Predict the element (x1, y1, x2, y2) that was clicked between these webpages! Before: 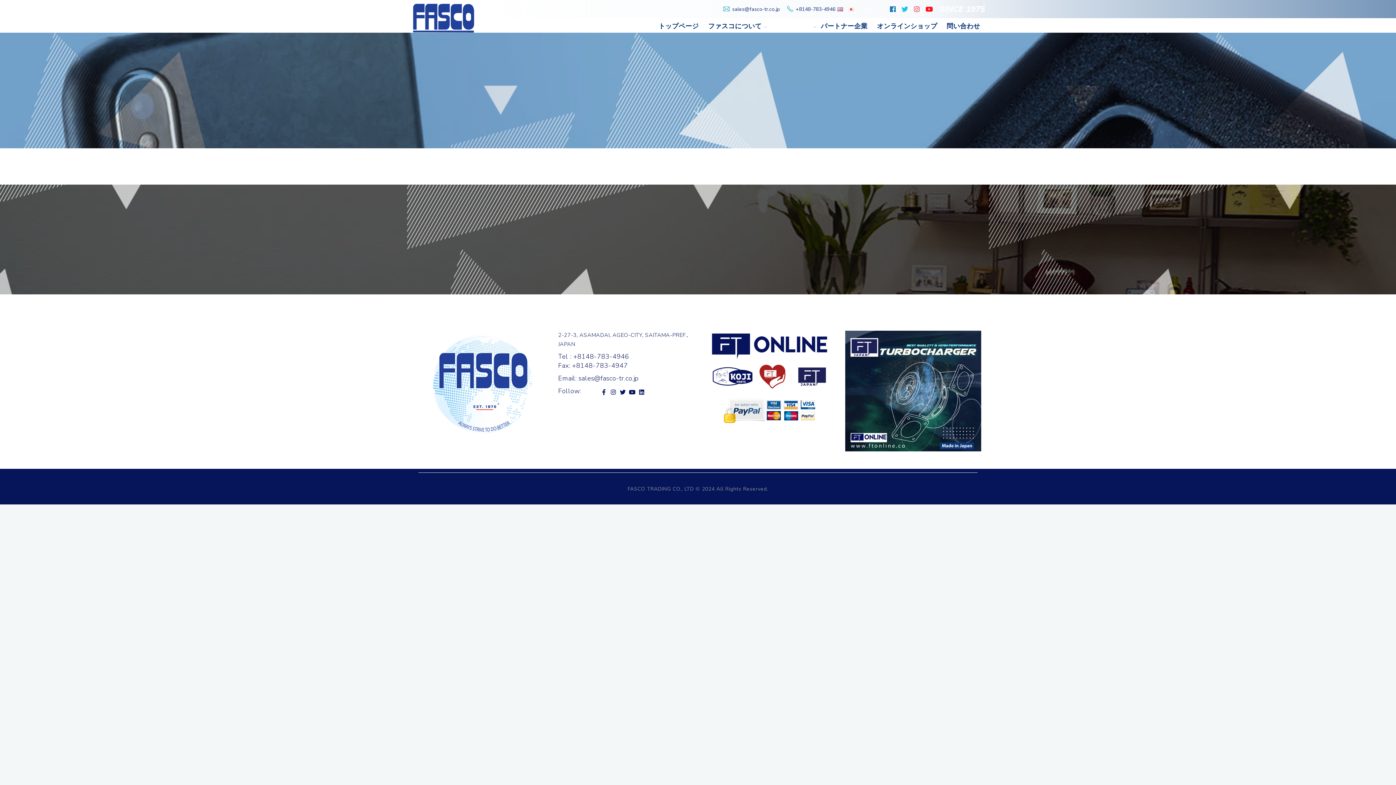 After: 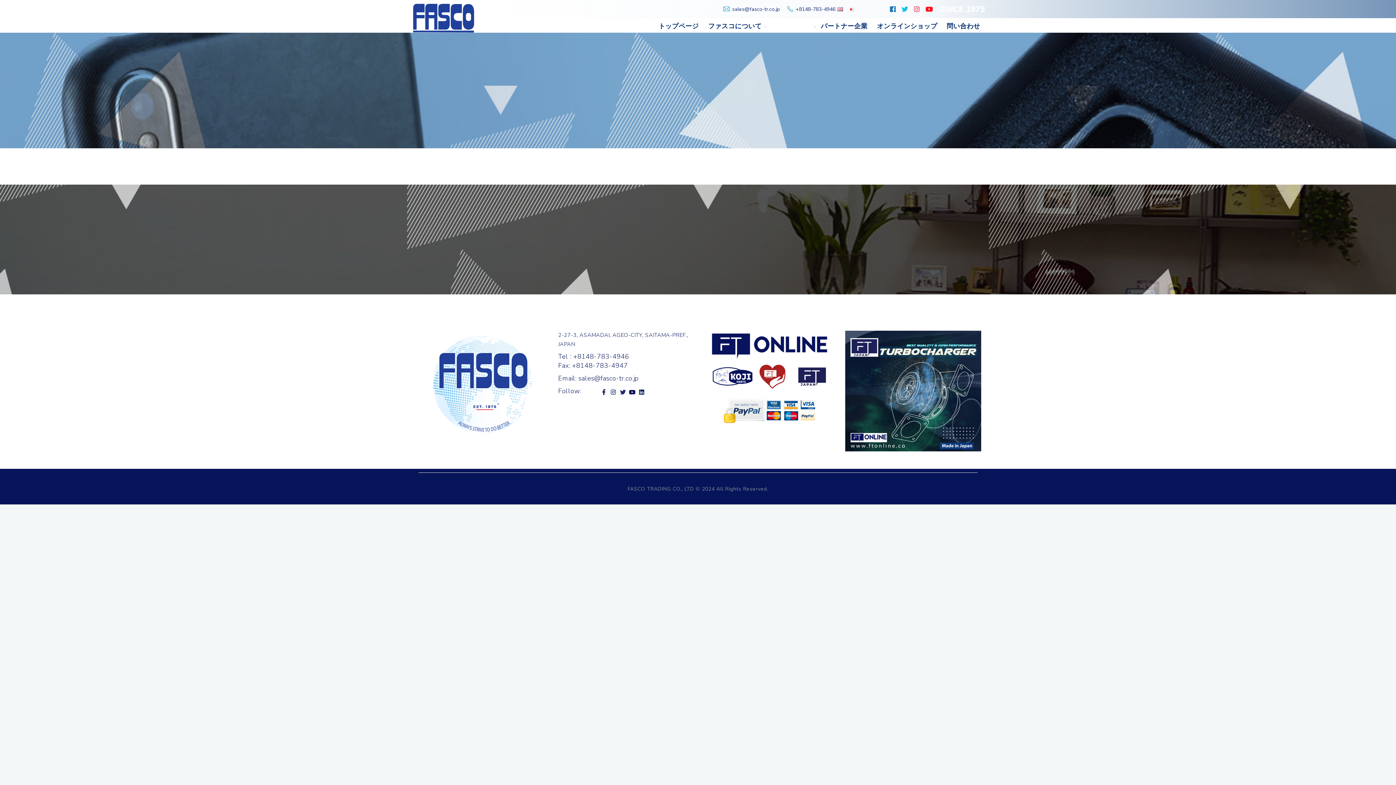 Action: label: Twitter bbox: (623, 383, 632, 389)